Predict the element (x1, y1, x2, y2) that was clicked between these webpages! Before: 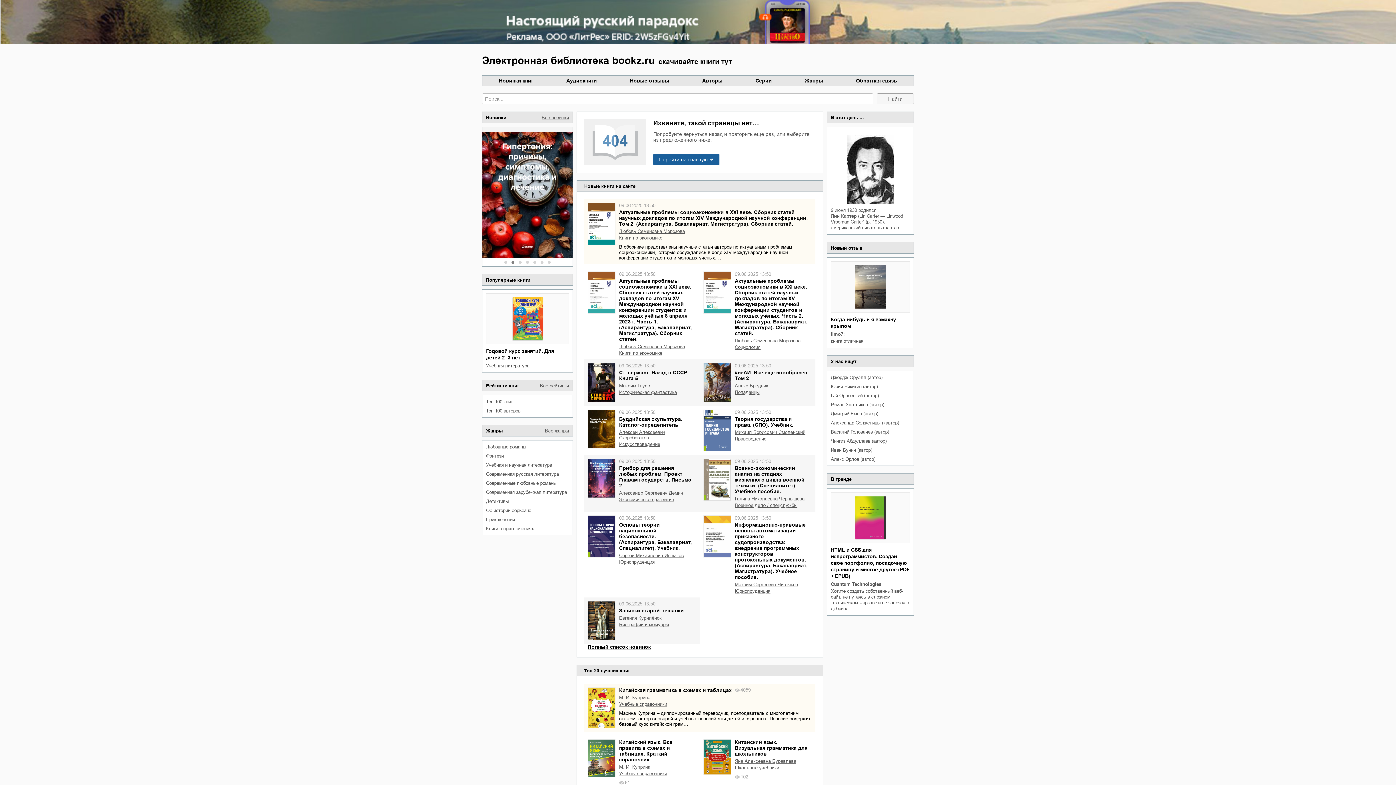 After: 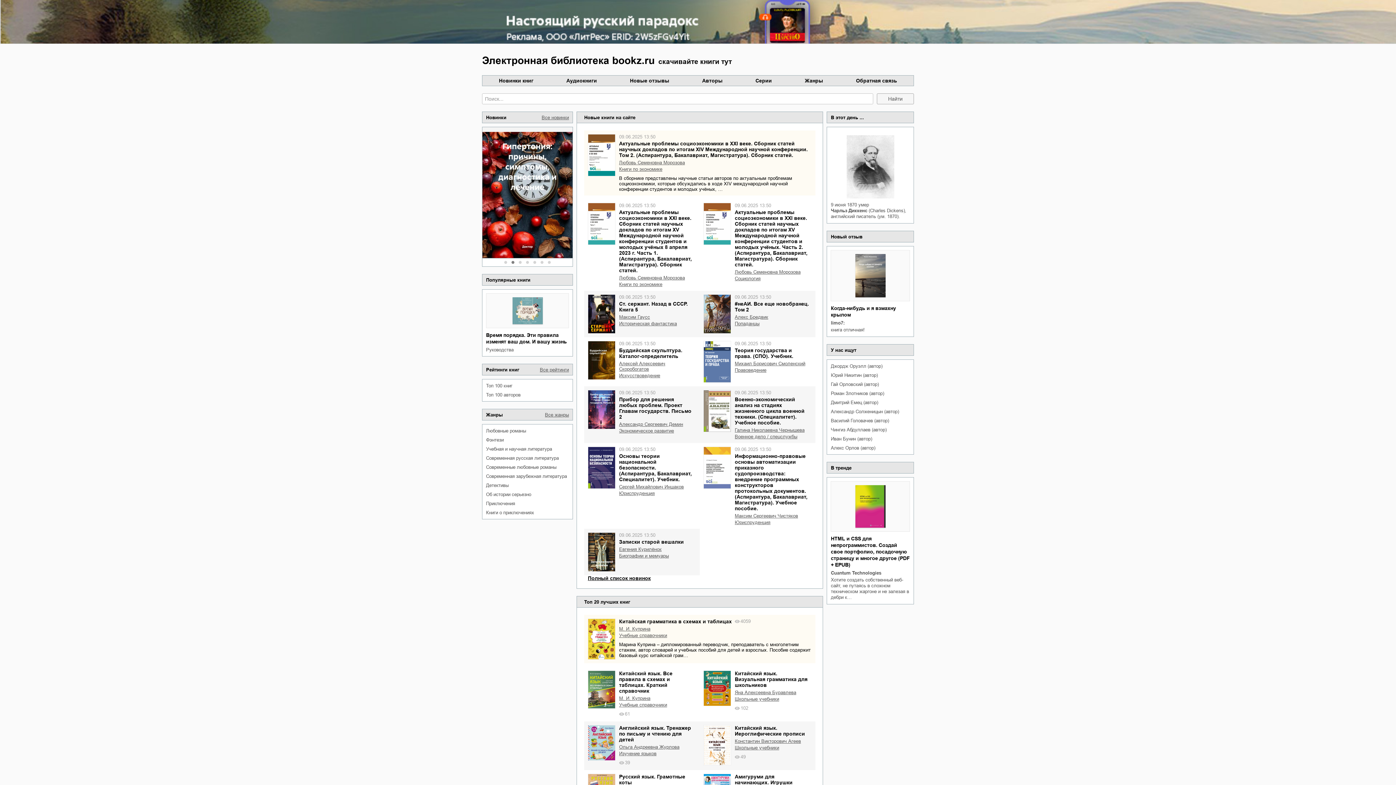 Action: label: Перейти на главную bbox: (653, 153, 719, 165)